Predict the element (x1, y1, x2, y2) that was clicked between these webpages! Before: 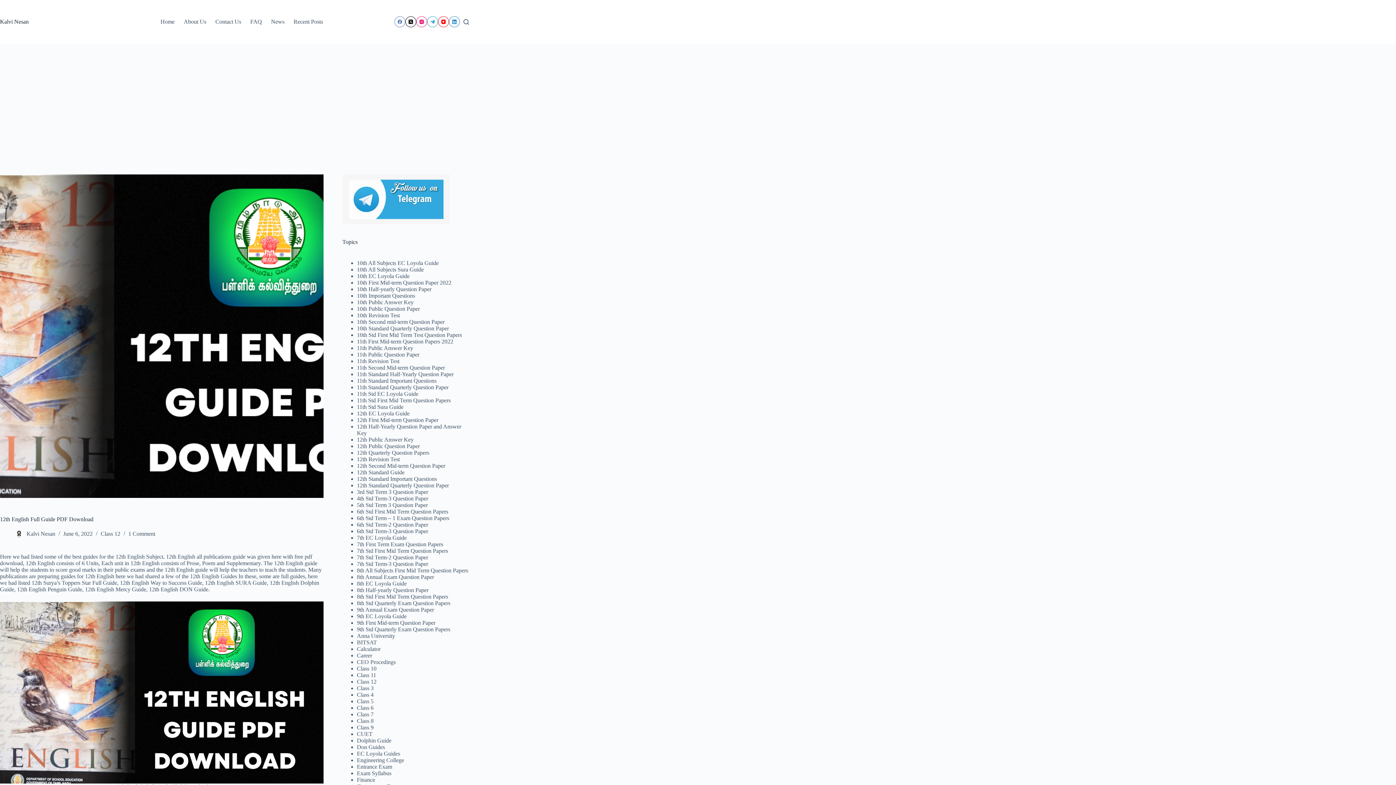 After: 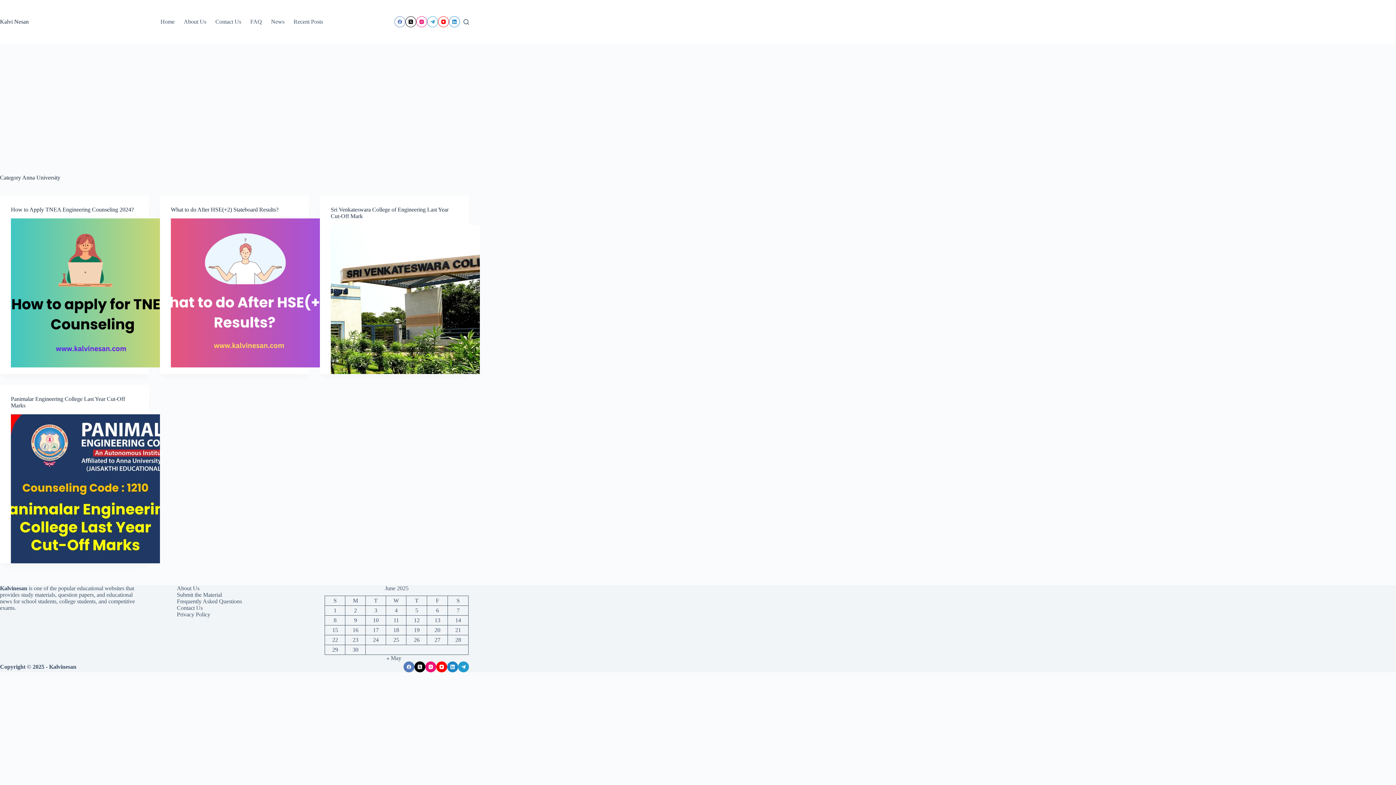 Action: bbox: (356, 633, 395, 639) label: Anna University